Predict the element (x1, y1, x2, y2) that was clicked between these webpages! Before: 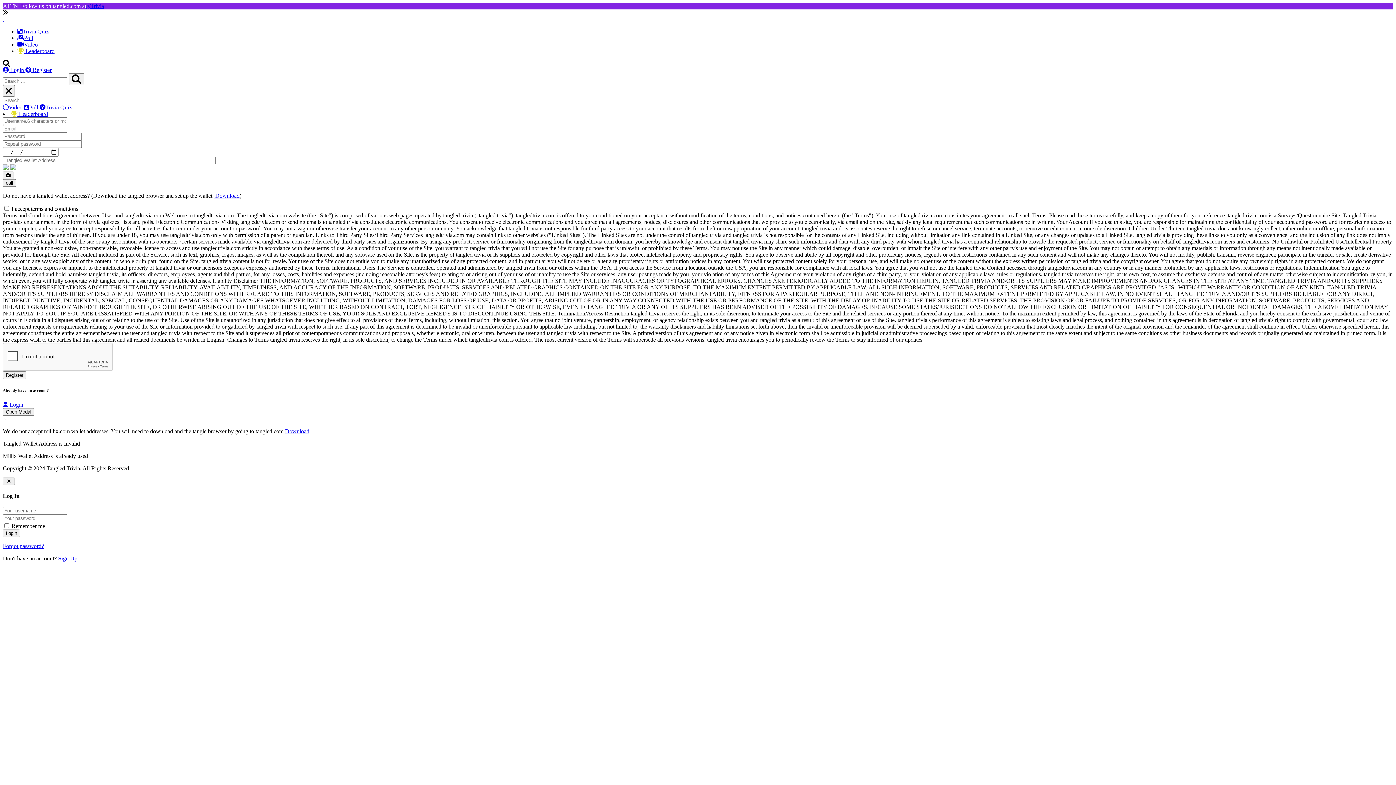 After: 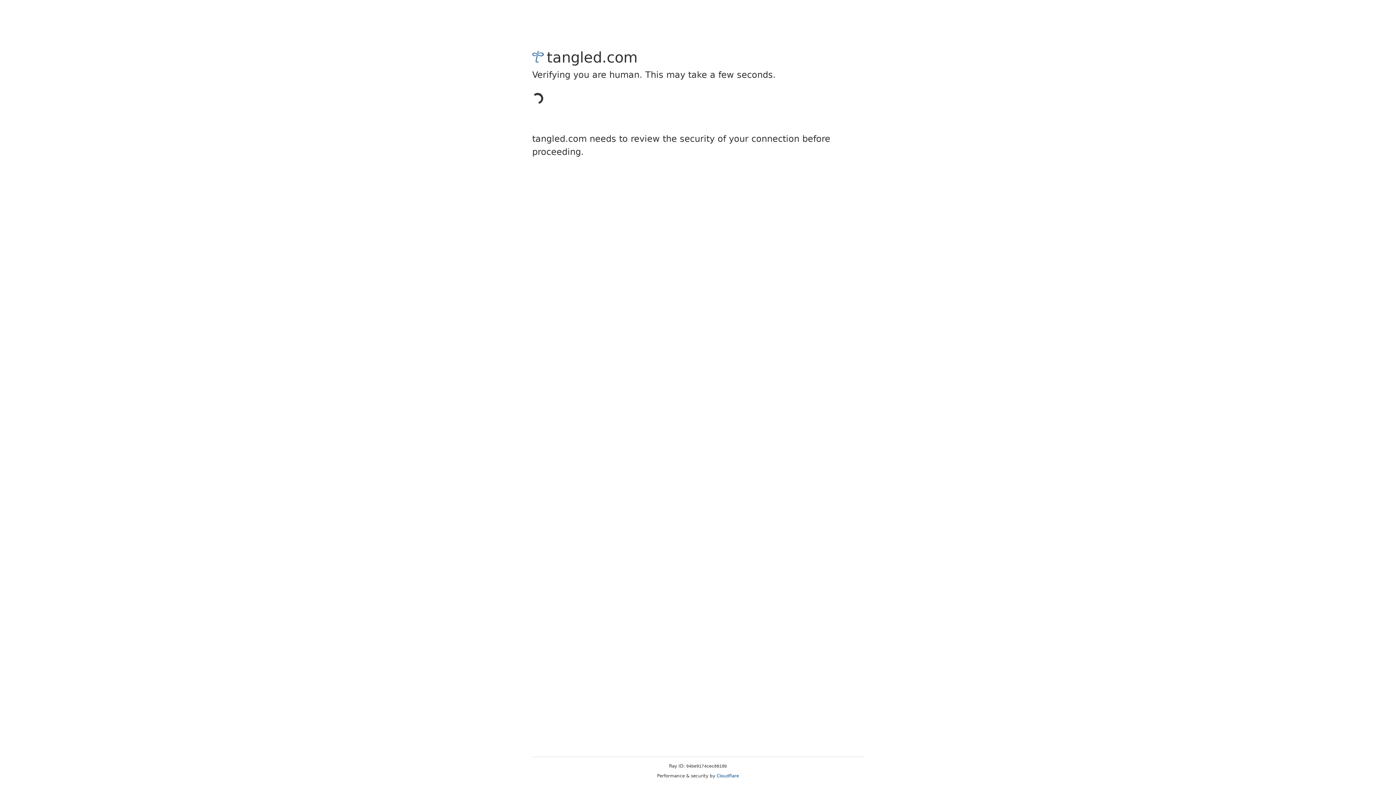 Action: bbox: (285, 428, 309, 434) label: Download